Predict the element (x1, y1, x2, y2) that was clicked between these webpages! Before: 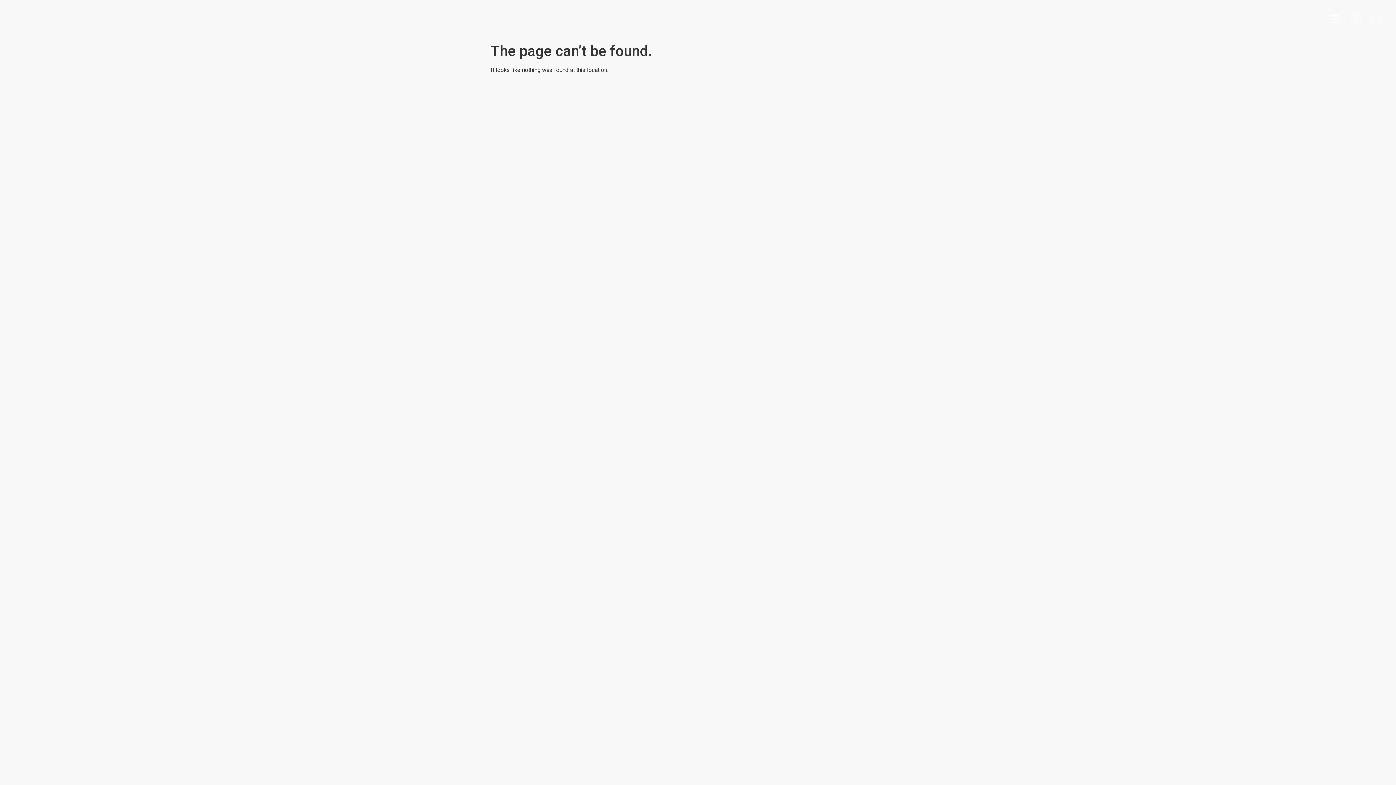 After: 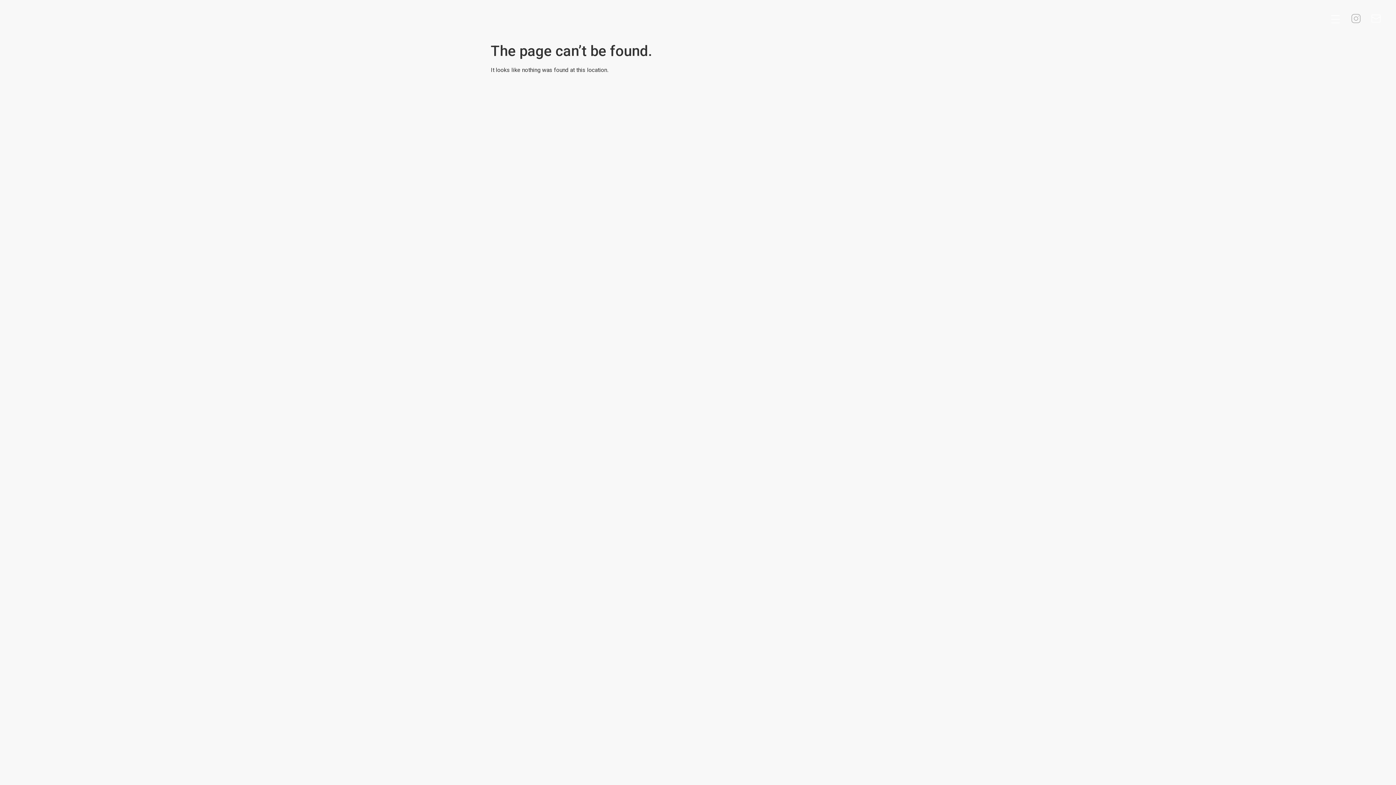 Action: bbox: (1347, 9, 1365, 27) label: Ti-instagram